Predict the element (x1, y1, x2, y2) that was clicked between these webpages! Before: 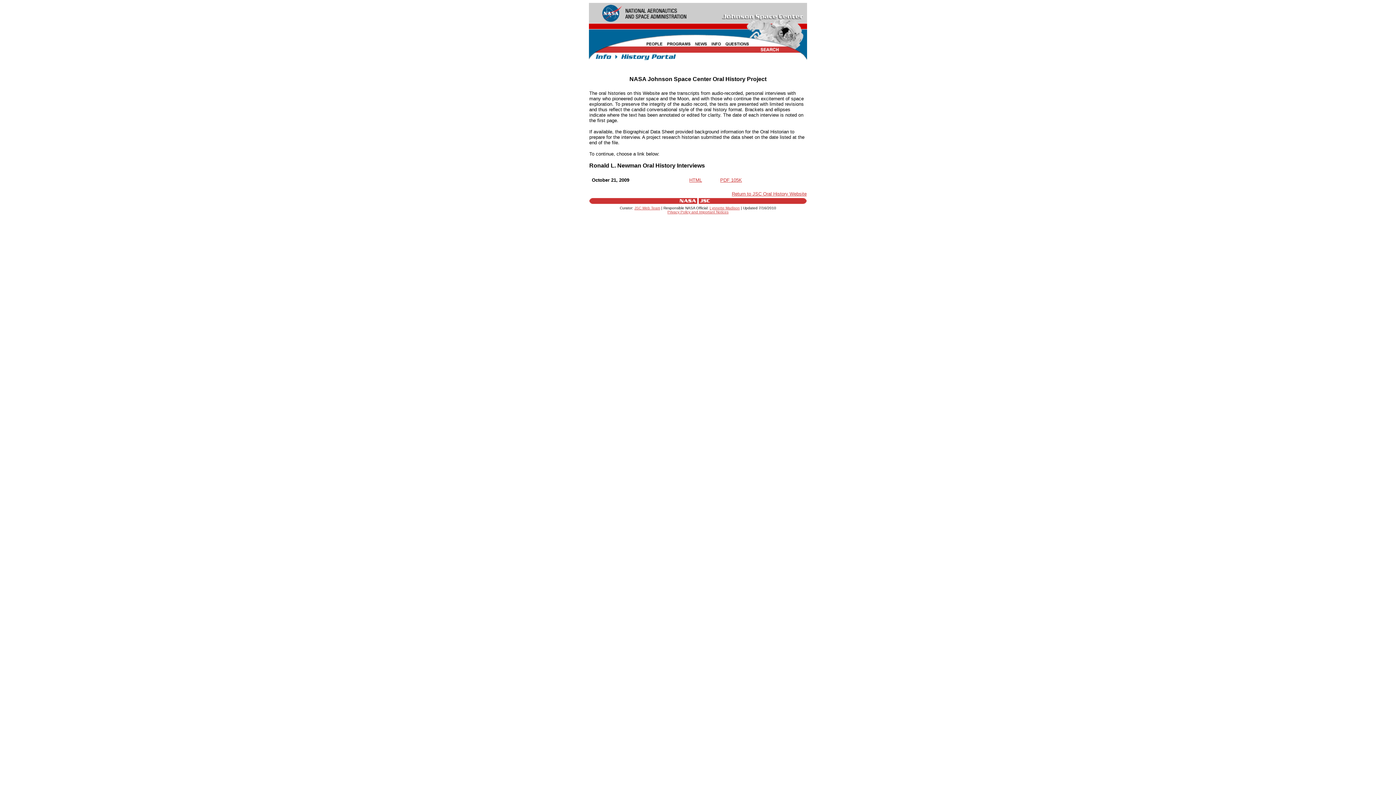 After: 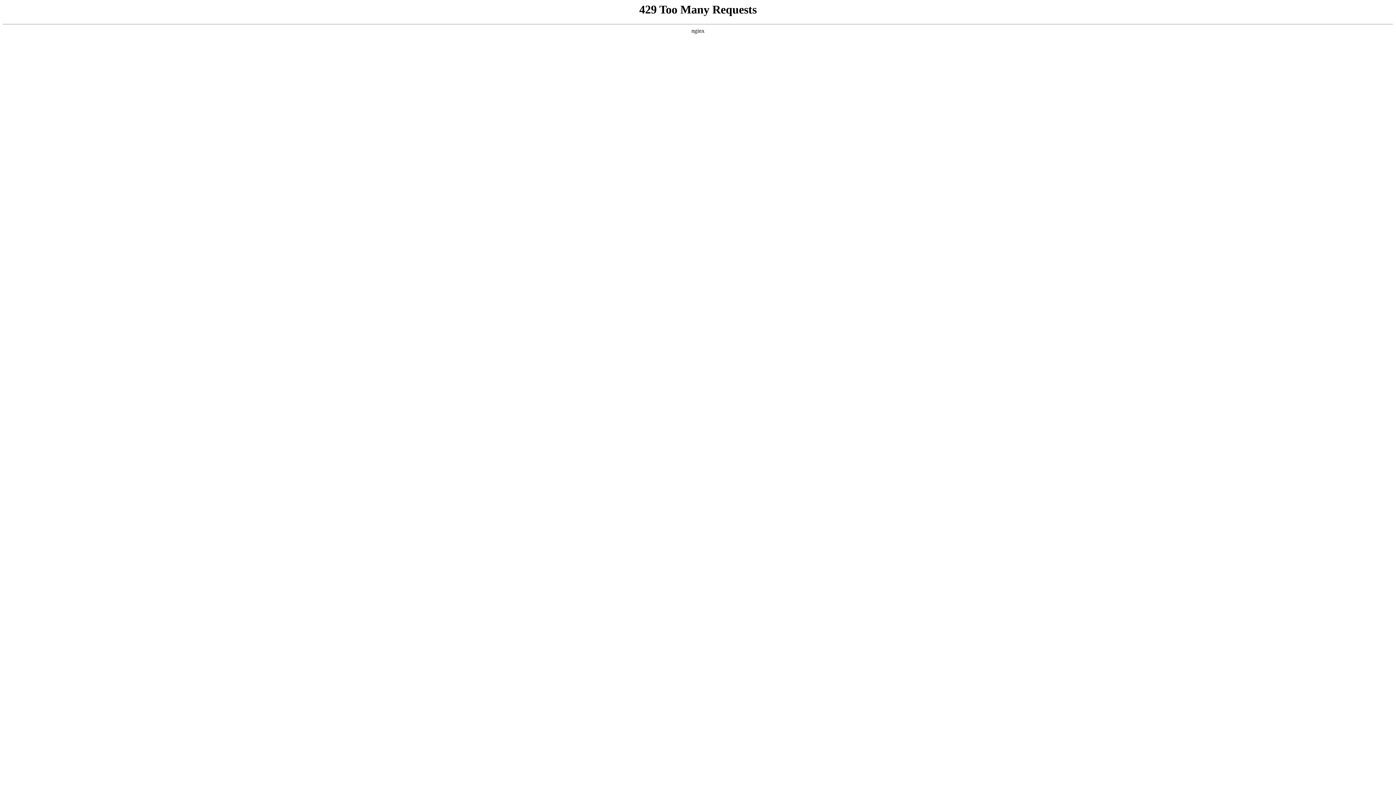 Action: bbox: (698, 199, 806, 205)